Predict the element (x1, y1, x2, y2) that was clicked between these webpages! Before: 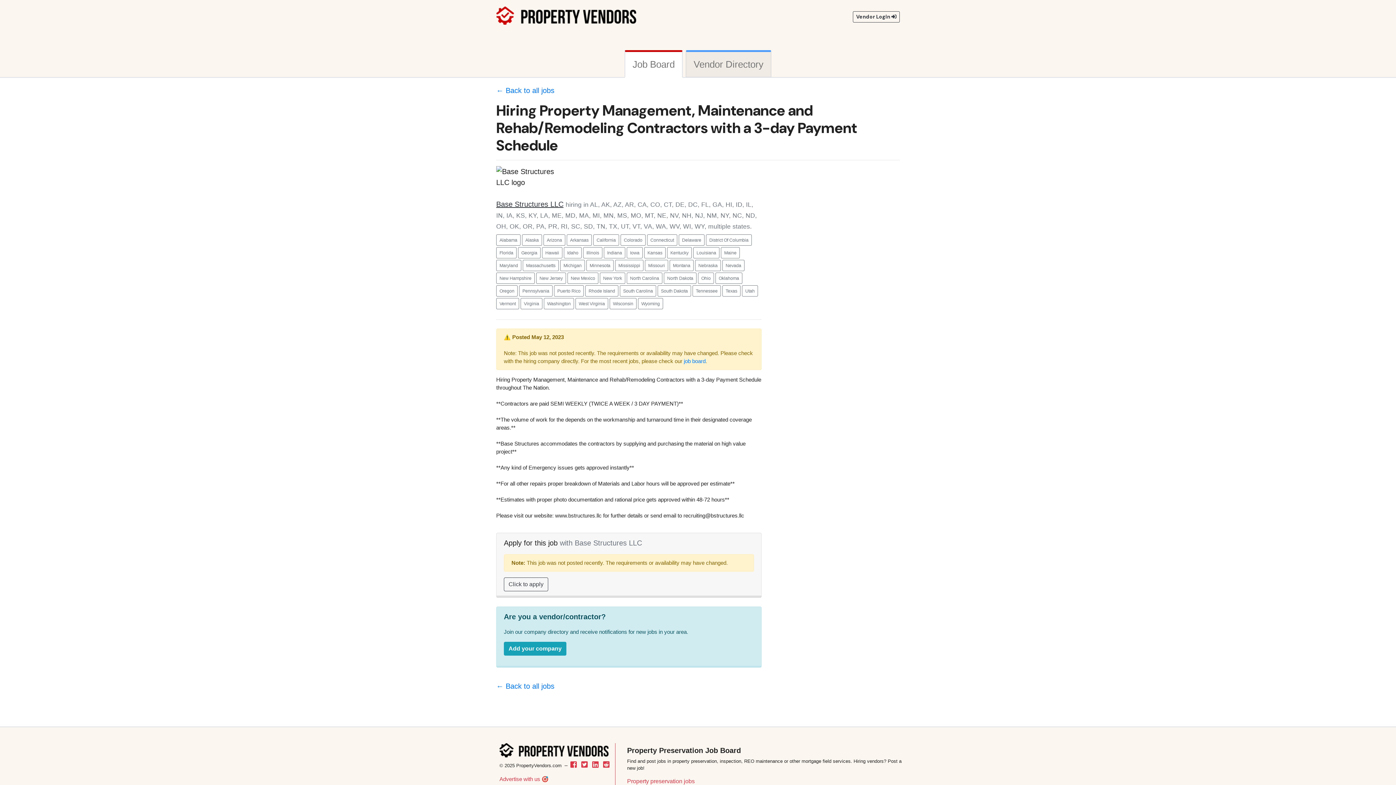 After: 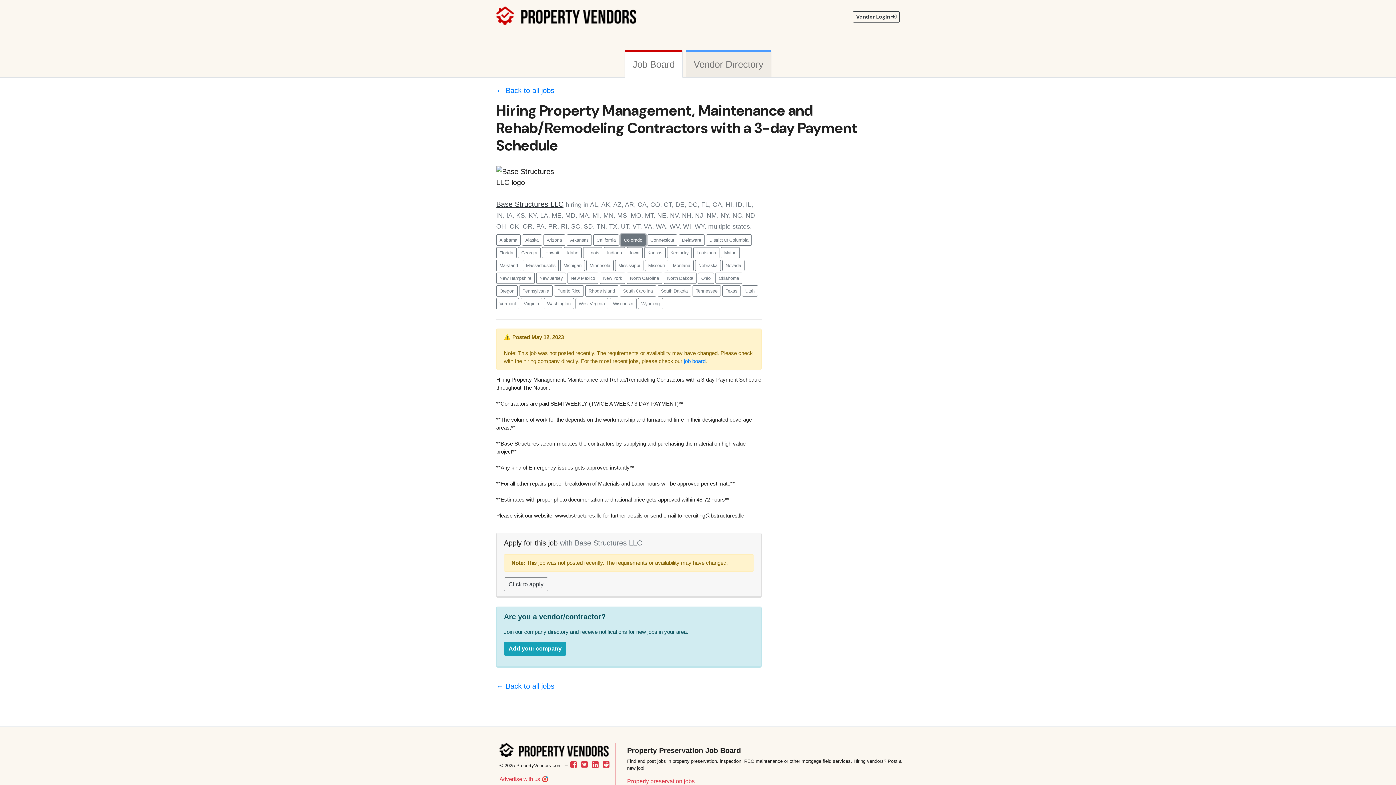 Action: bbox: (620, 234, 645, 245) label: Colorado